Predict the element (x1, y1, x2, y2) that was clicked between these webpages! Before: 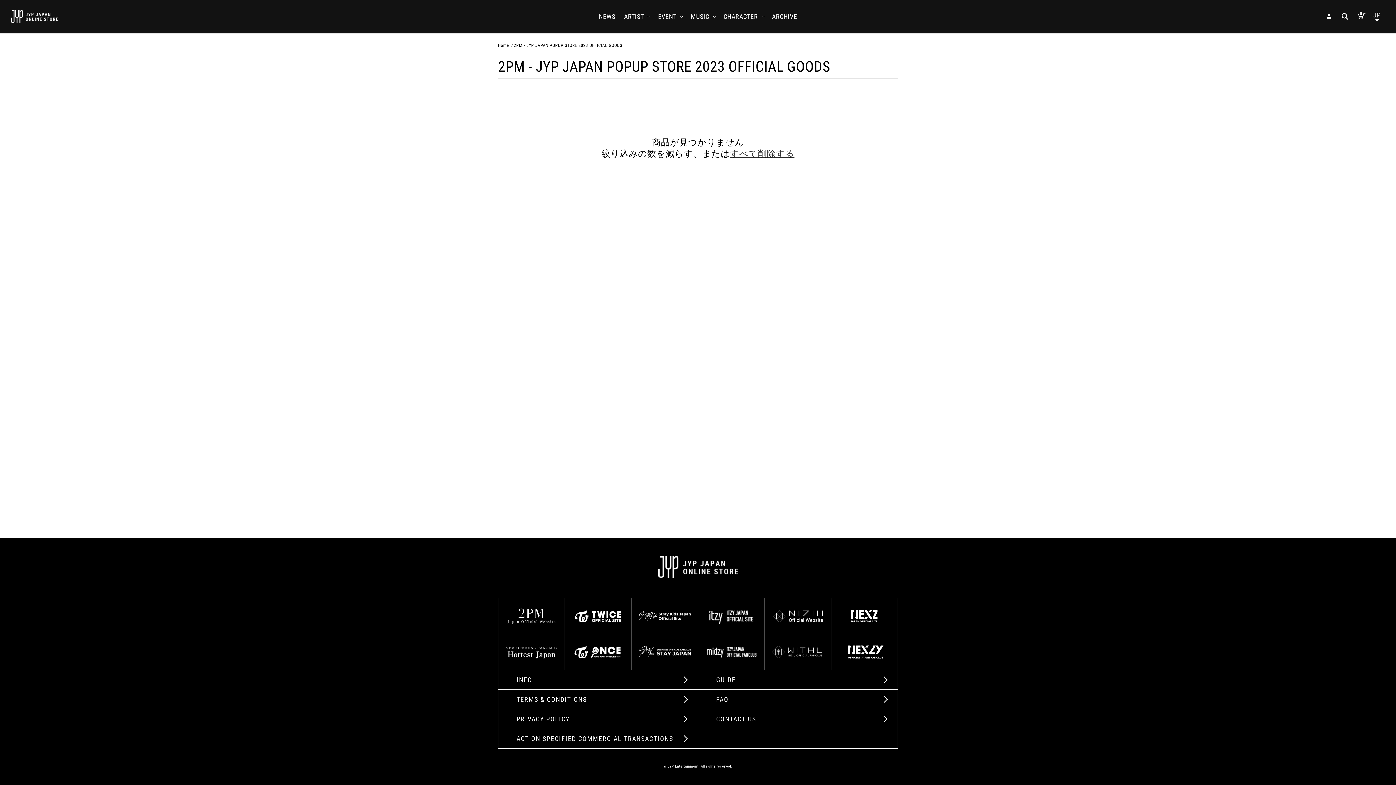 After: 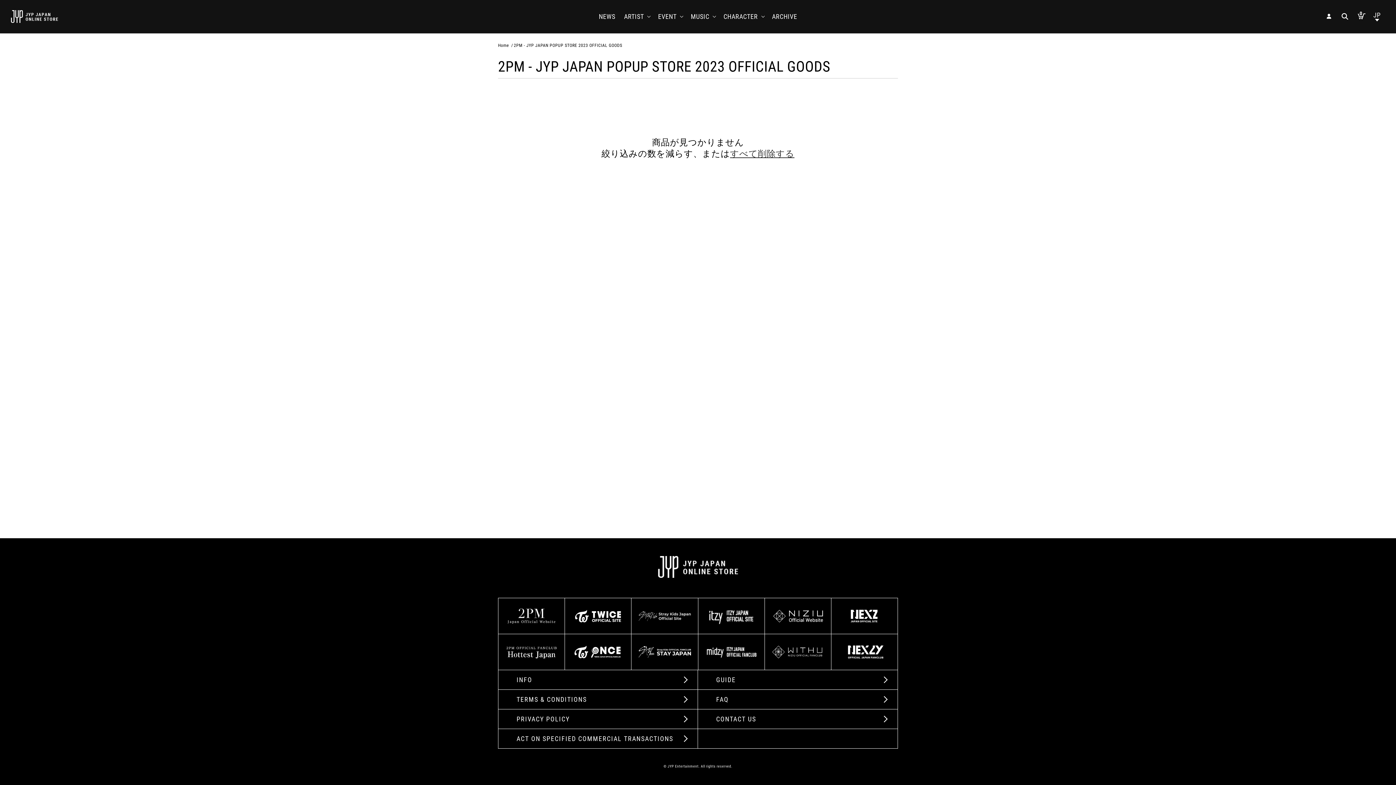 Action: bbox: (631, 598, 698, 634)